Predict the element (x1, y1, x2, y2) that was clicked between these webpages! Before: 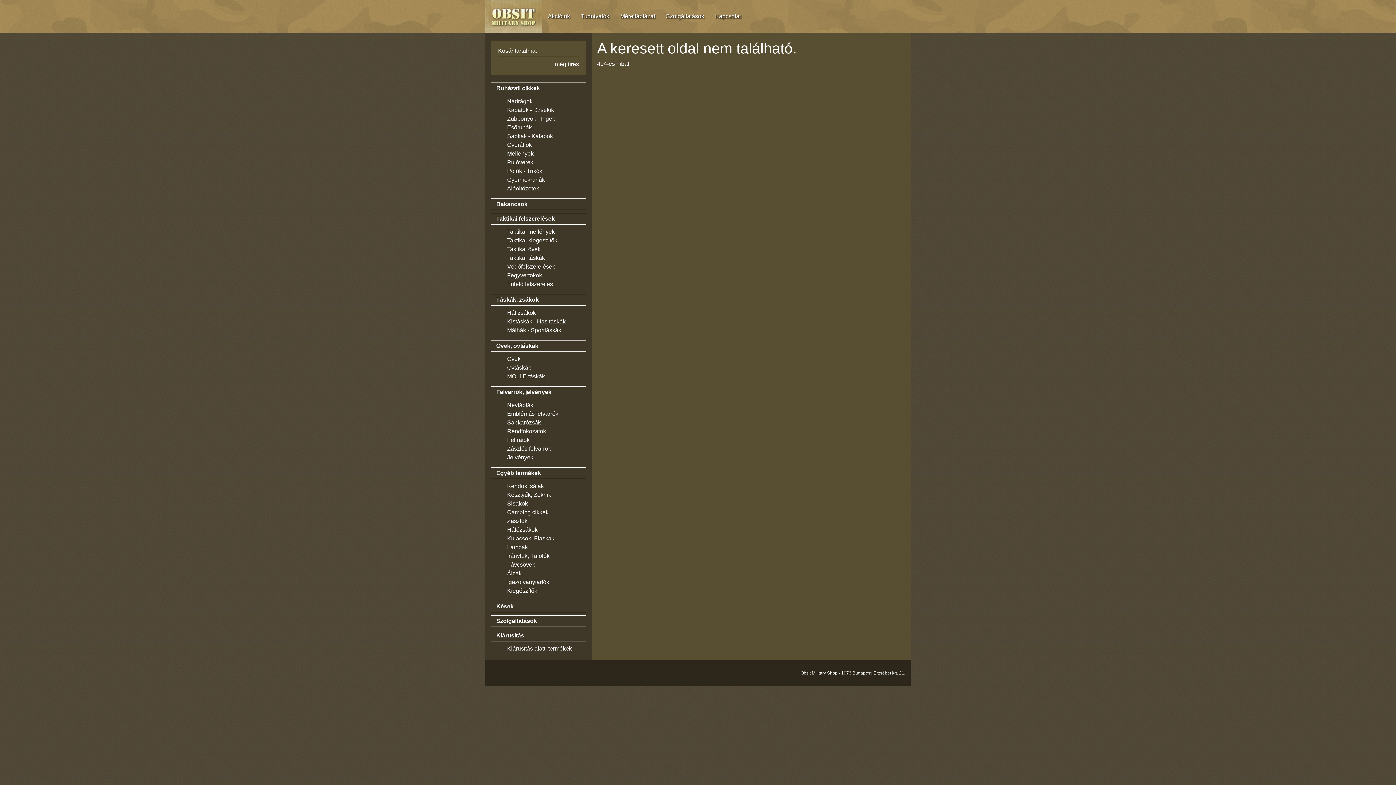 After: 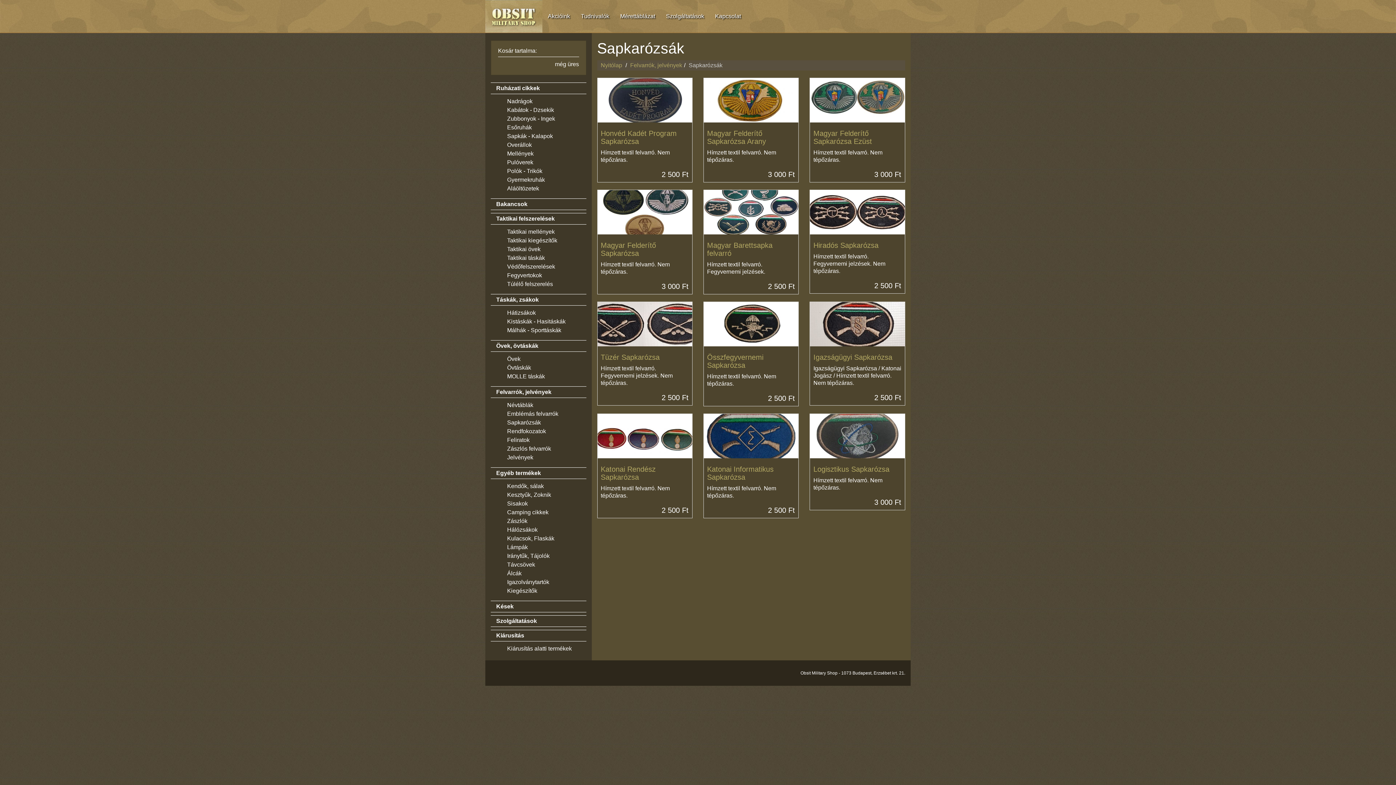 Action: bbox: (501, 418, 586, 427) label: Sapkarózsák